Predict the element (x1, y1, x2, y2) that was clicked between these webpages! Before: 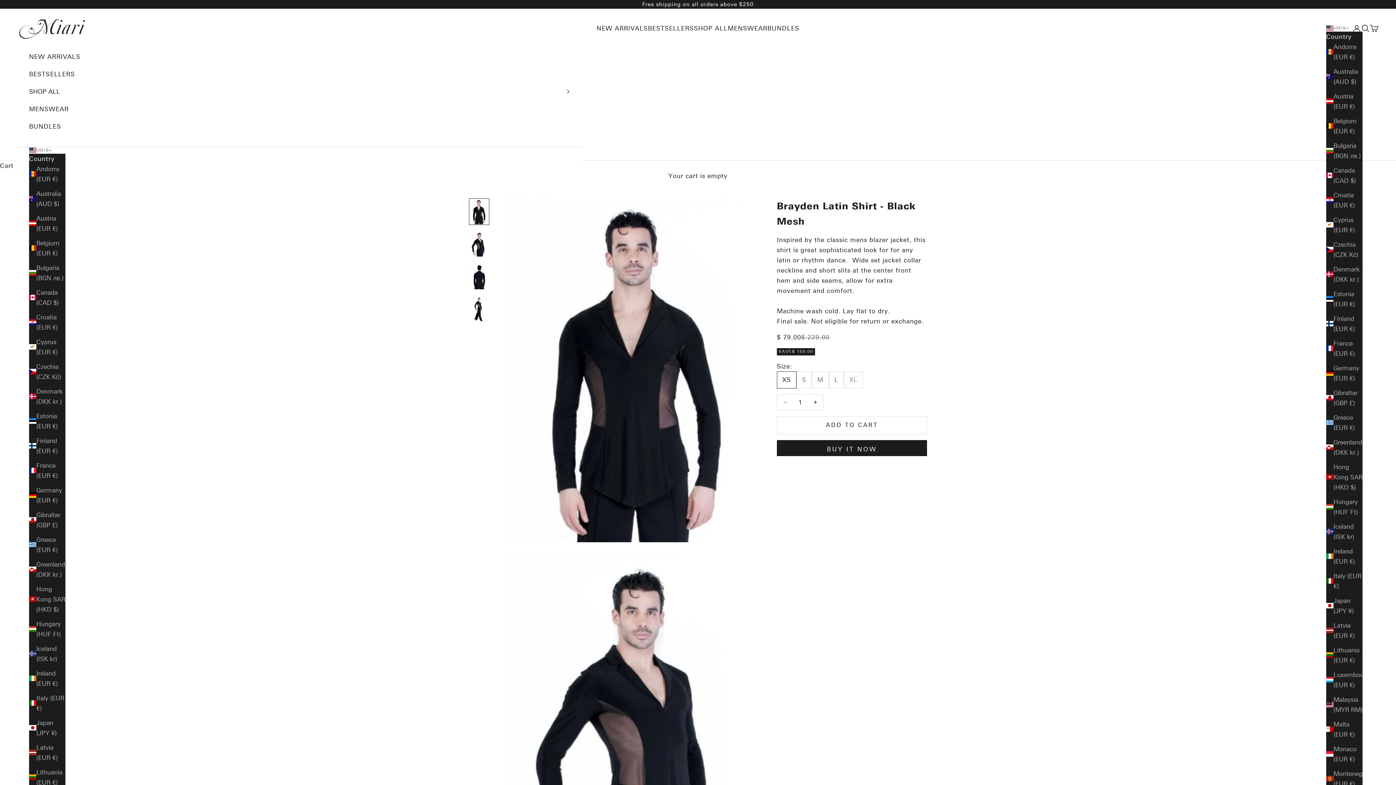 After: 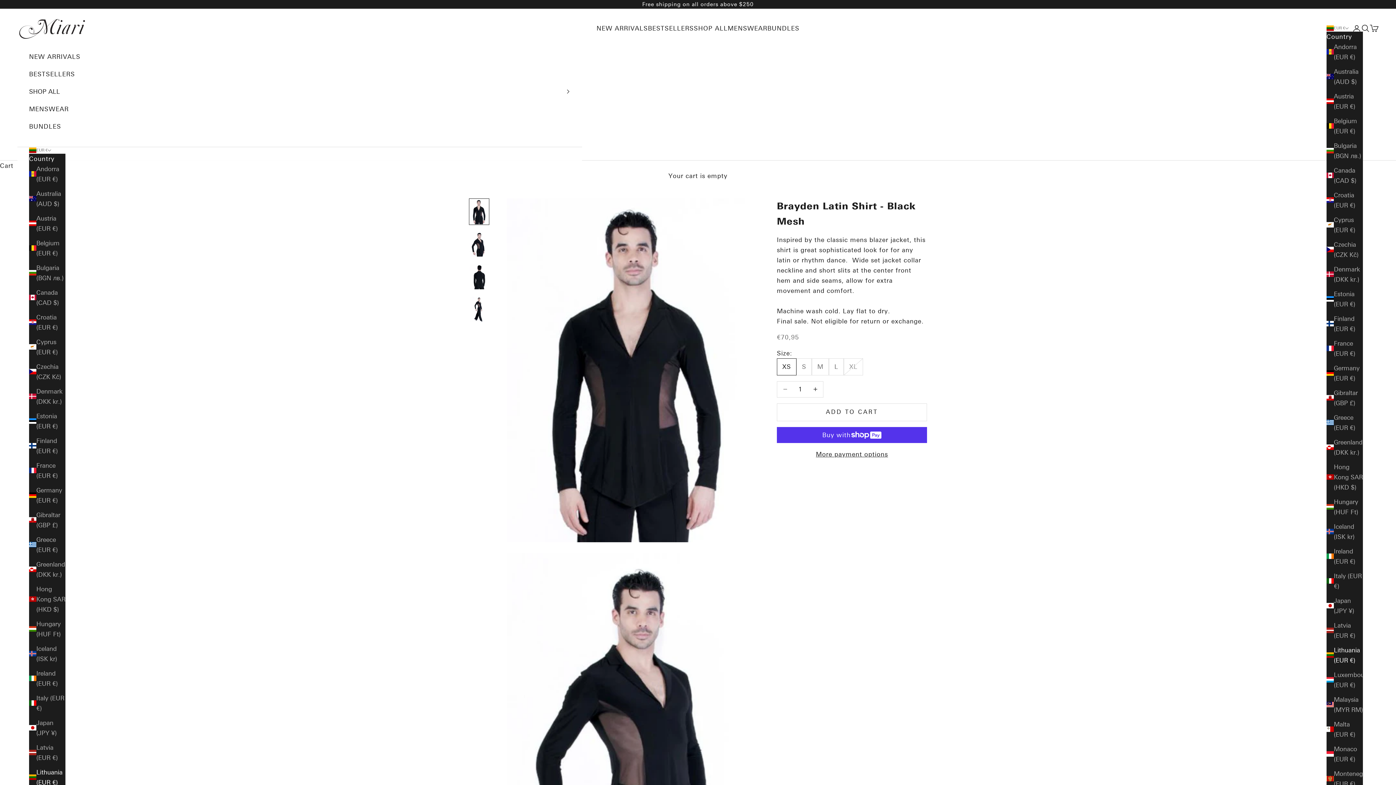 Action: label: Lithuania (EUR €) bbox: (29, 767, 65, 787)